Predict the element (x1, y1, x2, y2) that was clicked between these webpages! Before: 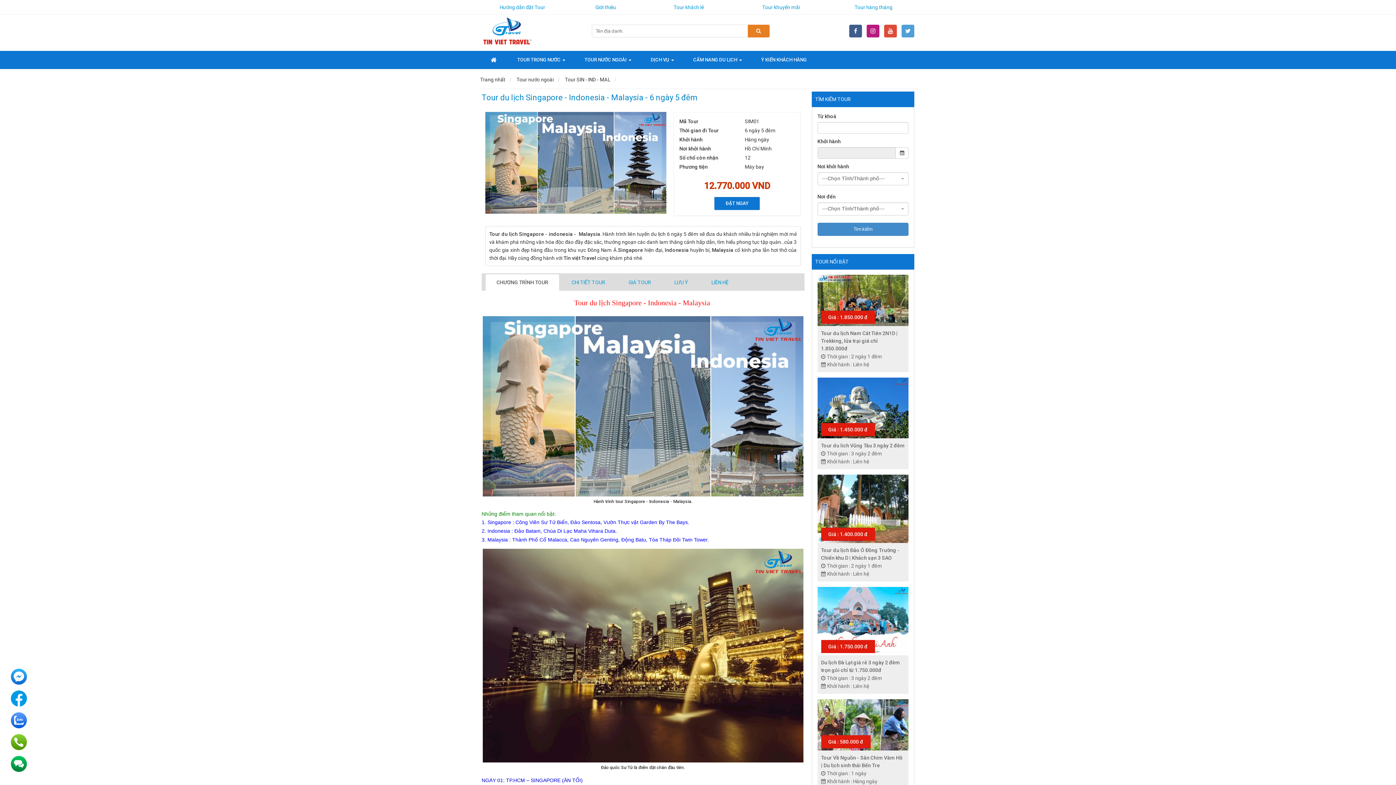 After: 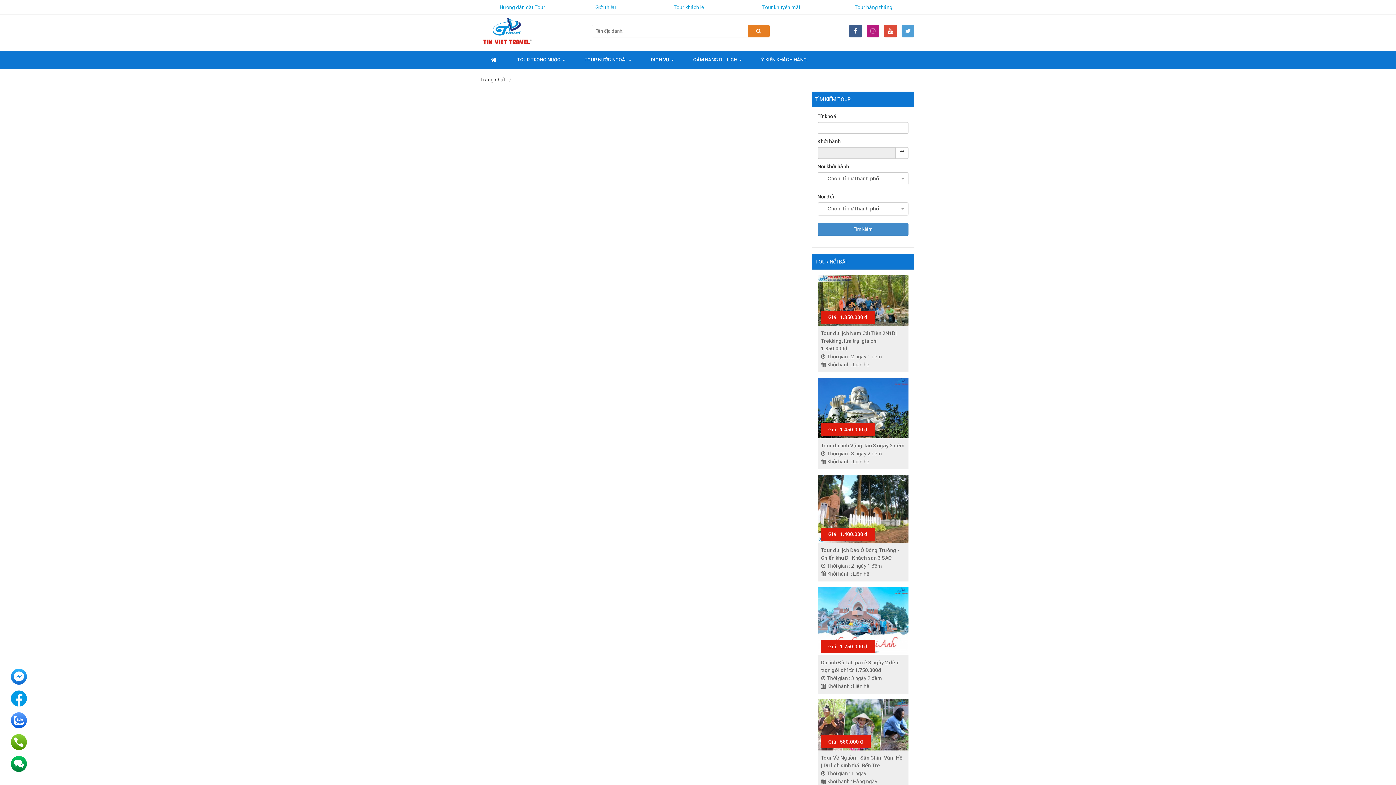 Action: bbox: (762, 4, 800, 10) label: Tour khuyến mãi